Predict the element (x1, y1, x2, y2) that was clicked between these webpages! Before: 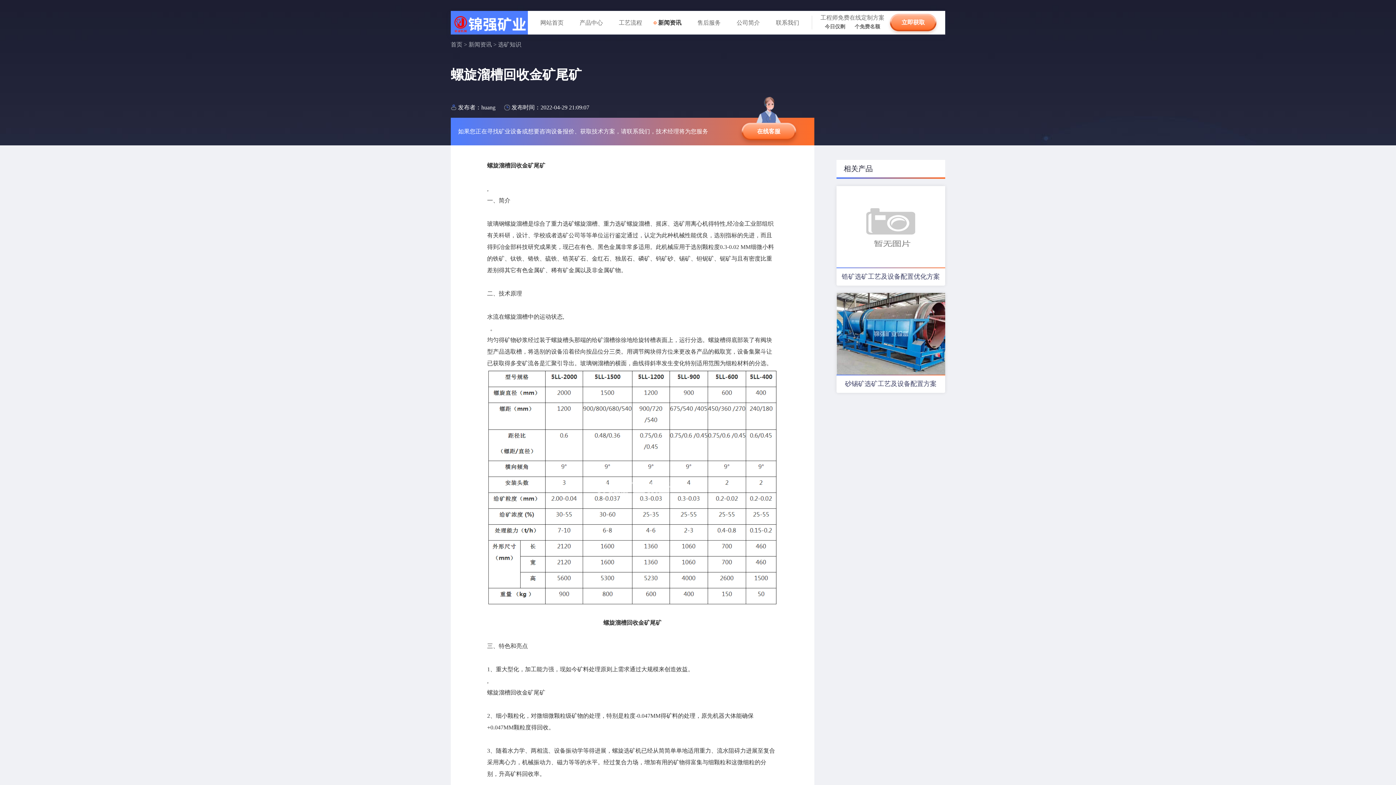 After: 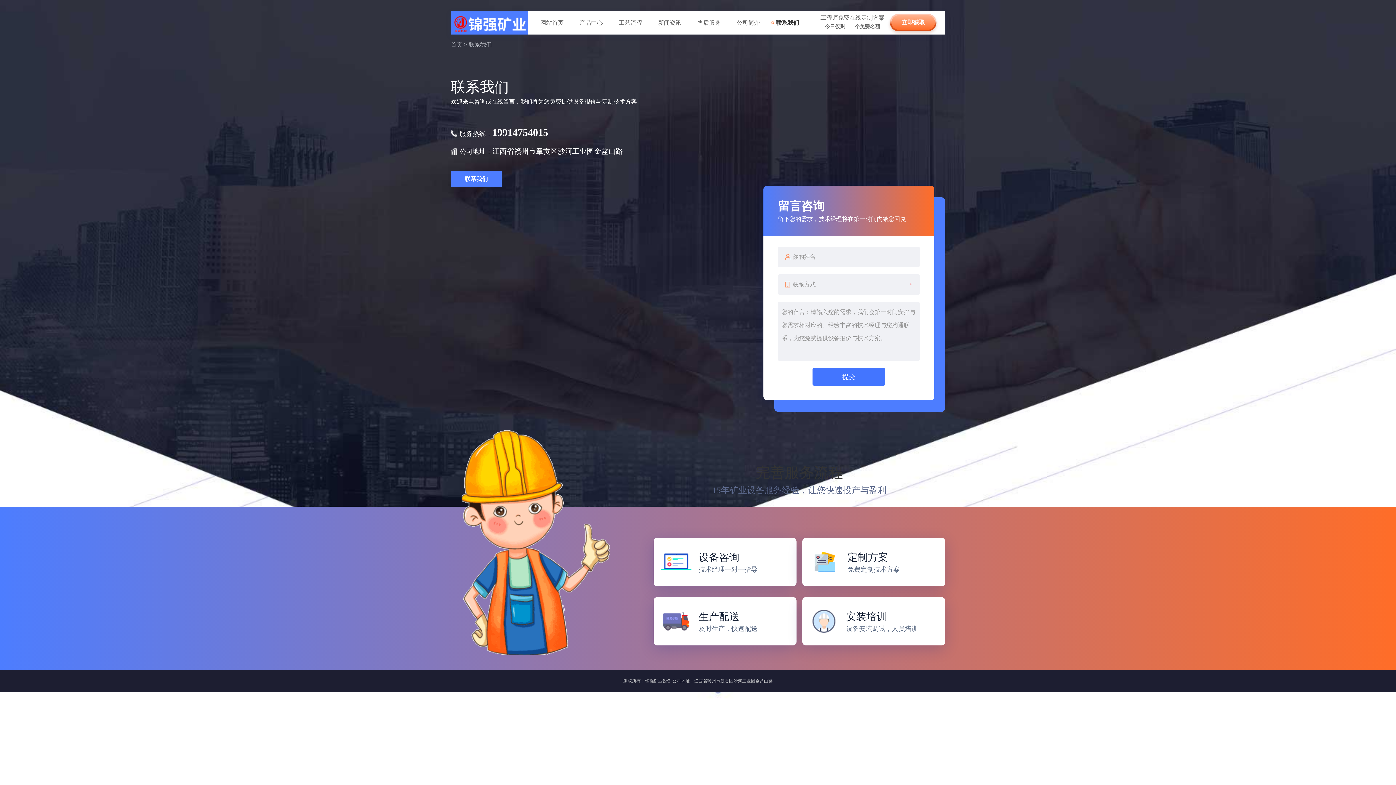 Action: label: 在线客服 bbox: (741, 122, 796, 140)